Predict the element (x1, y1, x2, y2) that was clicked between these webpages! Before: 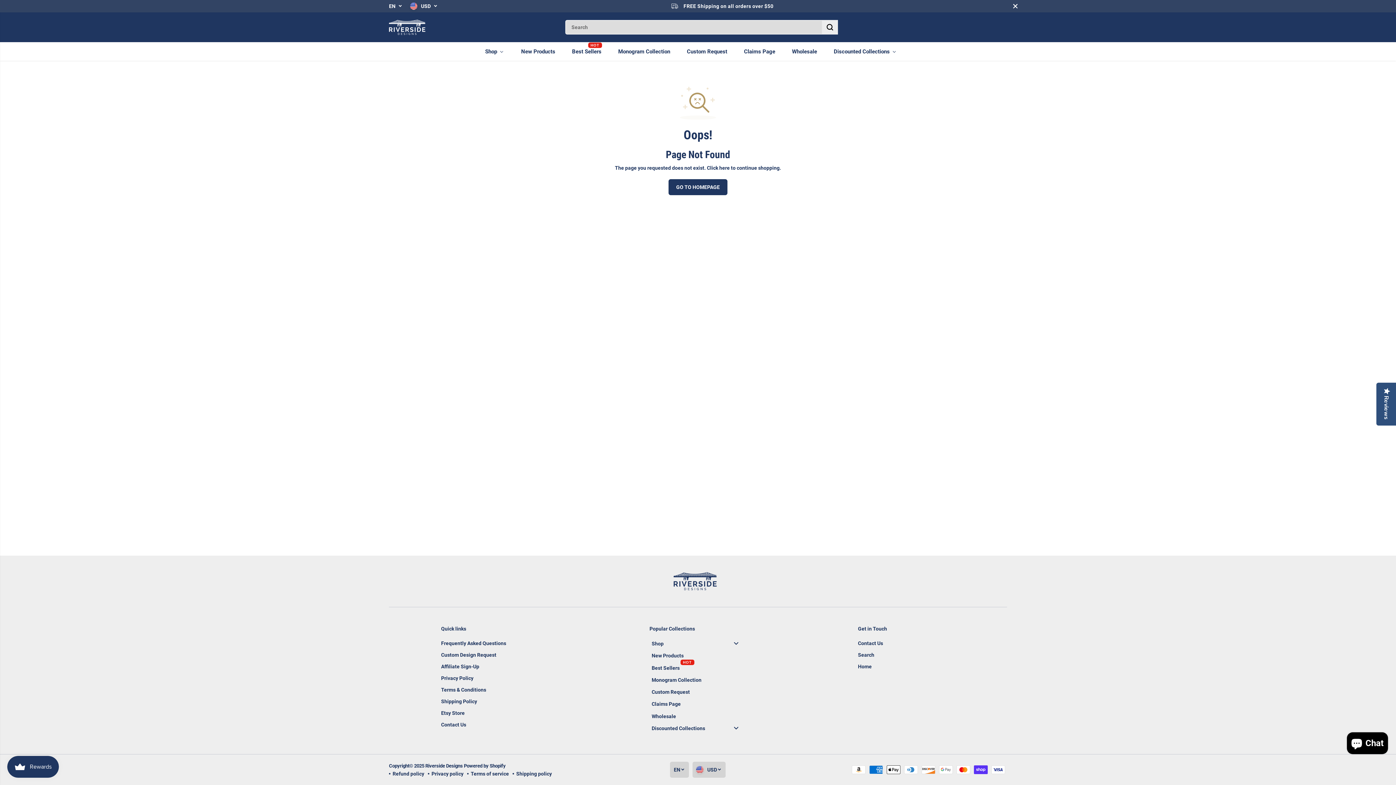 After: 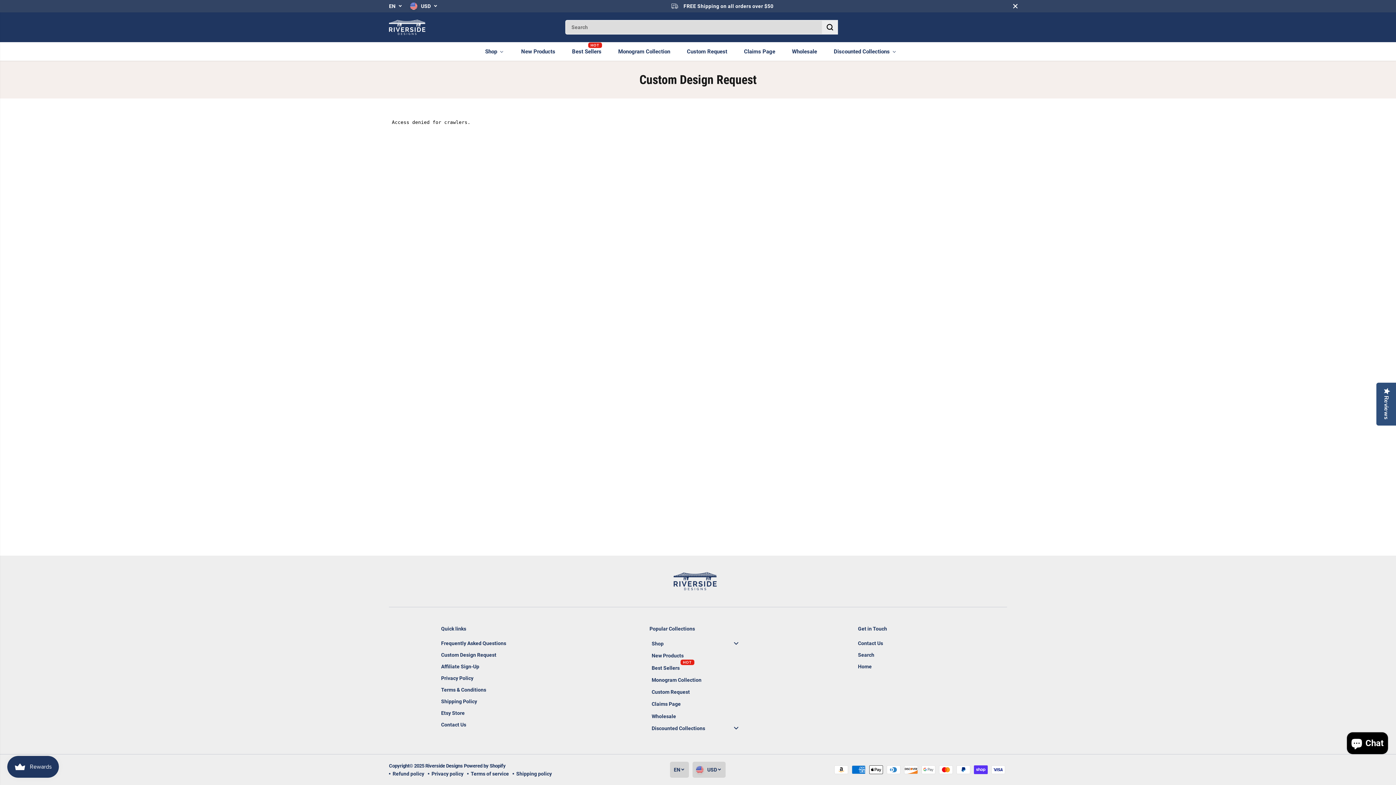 Action: bbox: (441, 651, 496, 659) label: Custom Design Request